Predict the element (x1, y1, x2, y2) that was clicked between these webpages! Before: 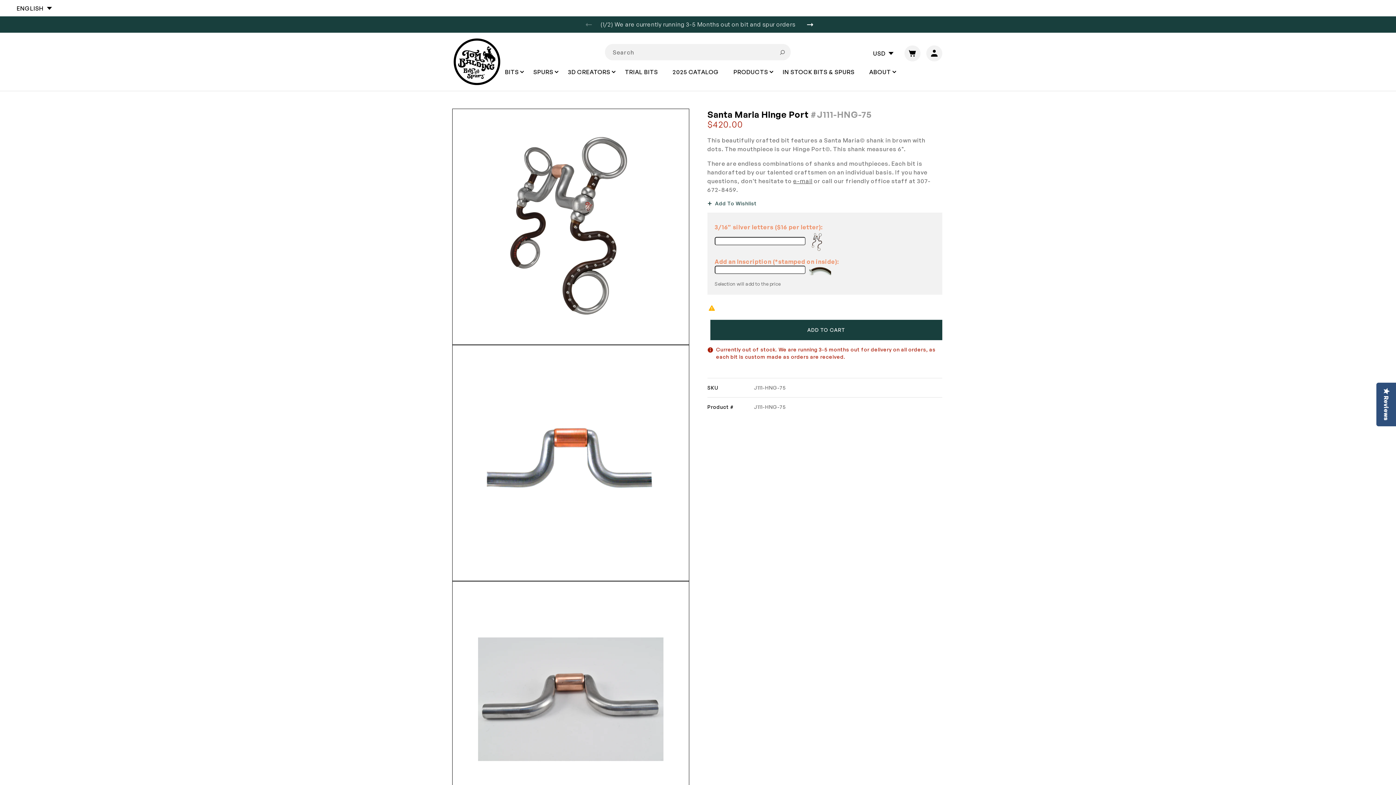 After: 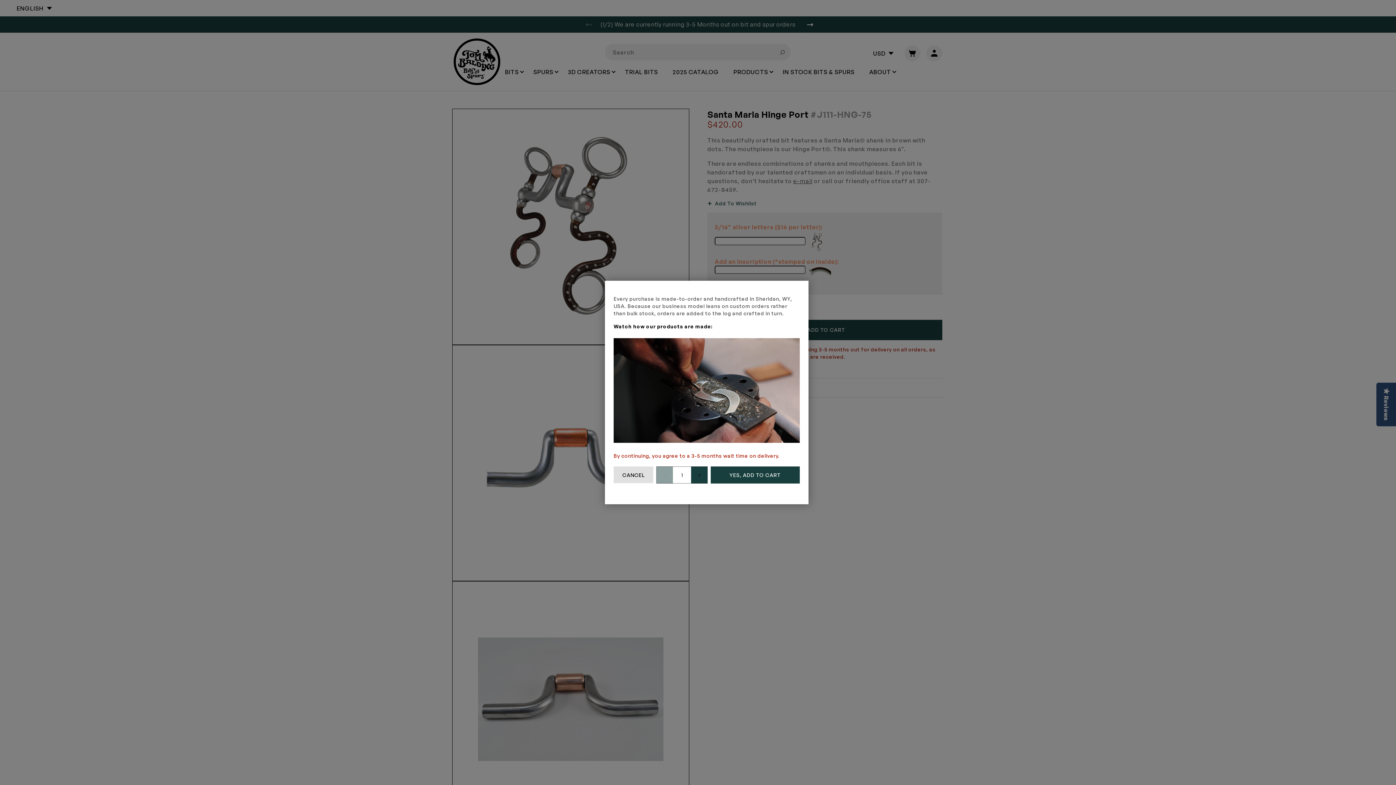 Action: label: ADD TO CART bbox: (710, 184, 942, 204)